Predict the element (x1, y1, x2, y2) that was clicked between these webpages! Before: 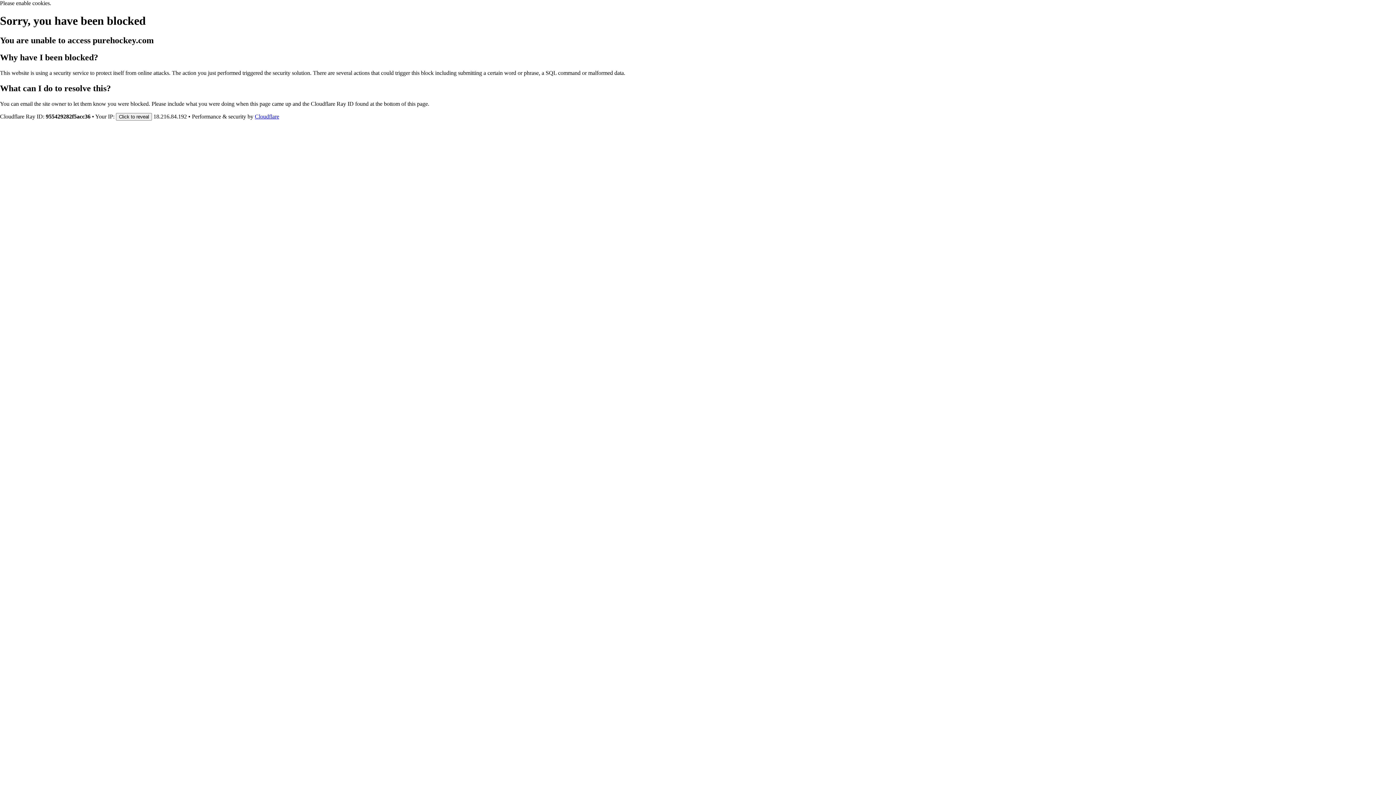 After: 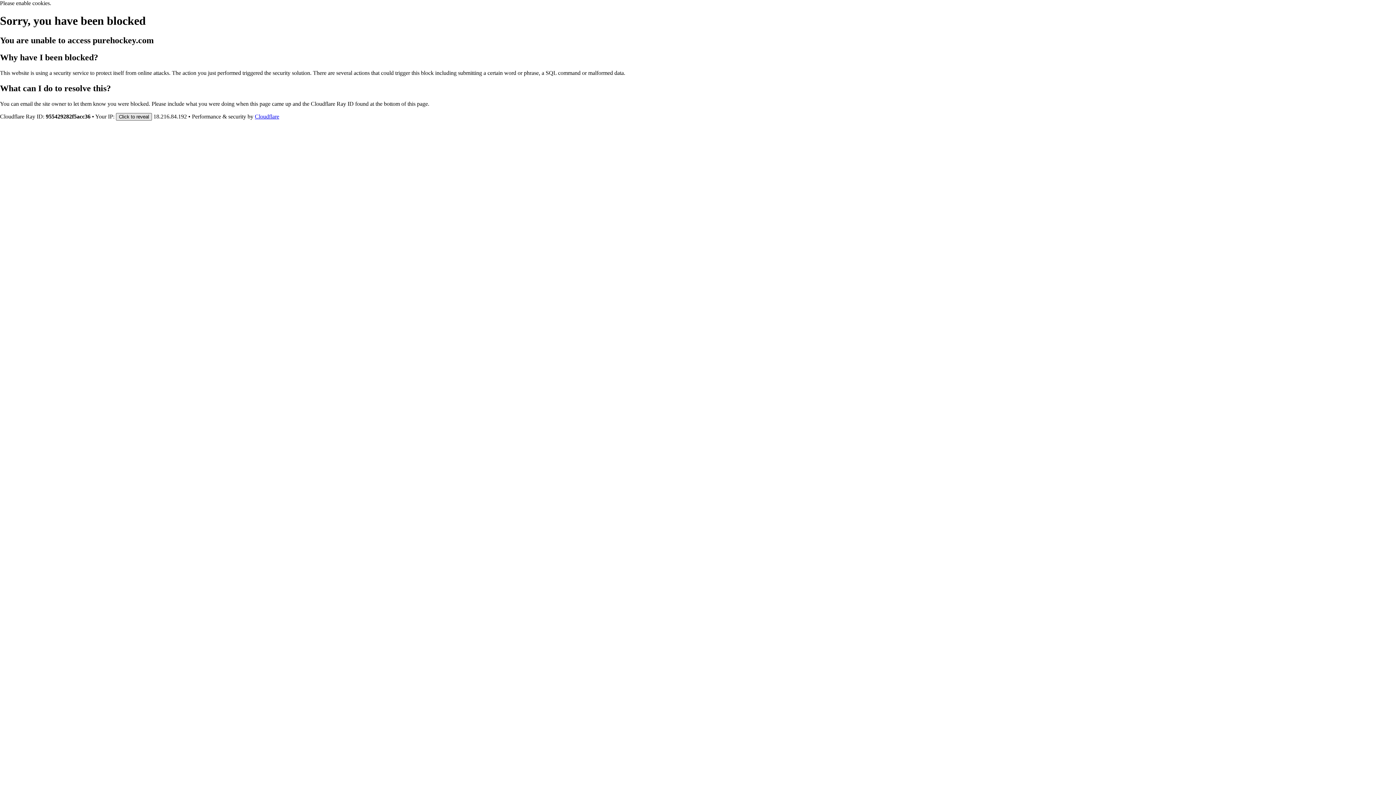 Action: label: Click to reveal bbox: (116, 112, 152, 120)